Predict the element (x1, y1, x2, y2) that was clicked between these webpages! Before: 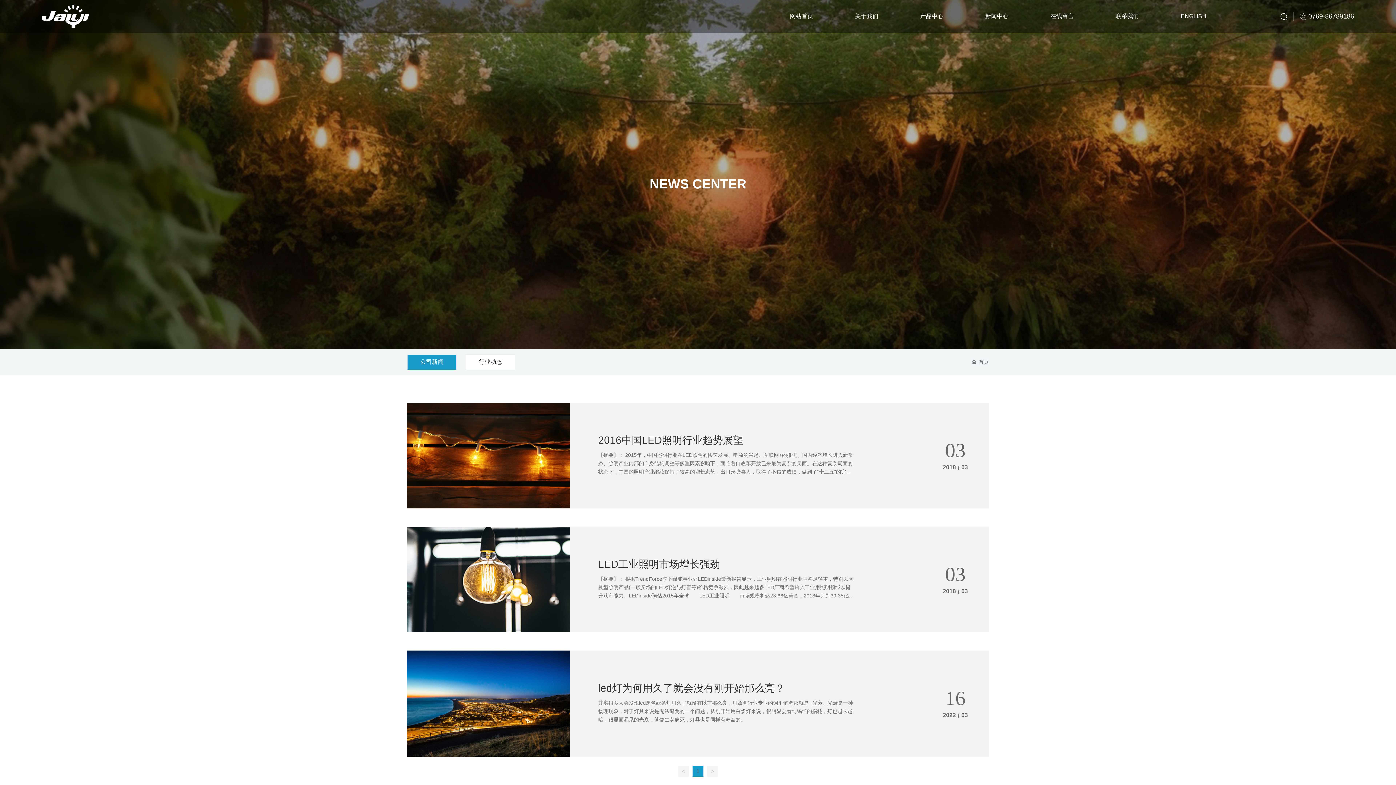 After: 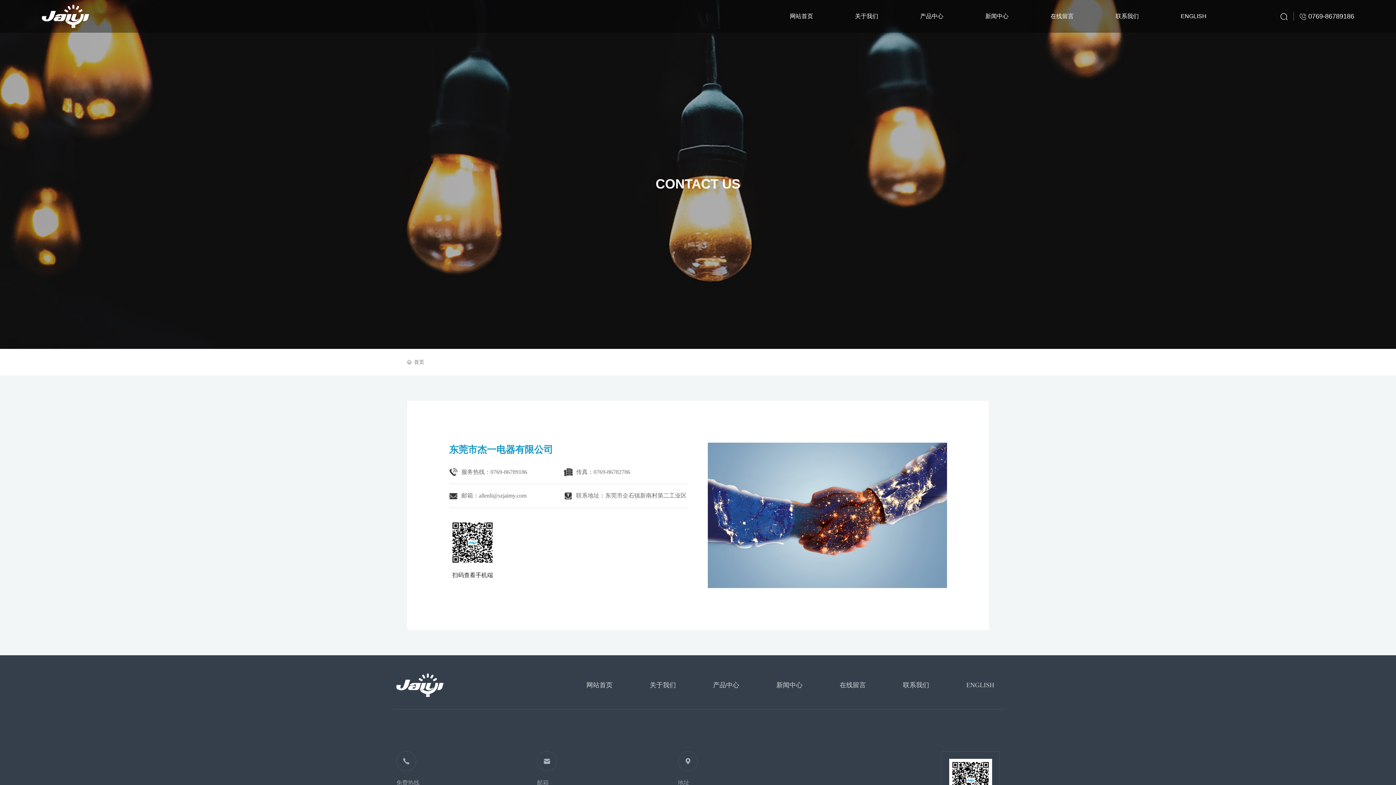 Action: label: 联系我们 bbox: (1094, 0, 1160, 32)